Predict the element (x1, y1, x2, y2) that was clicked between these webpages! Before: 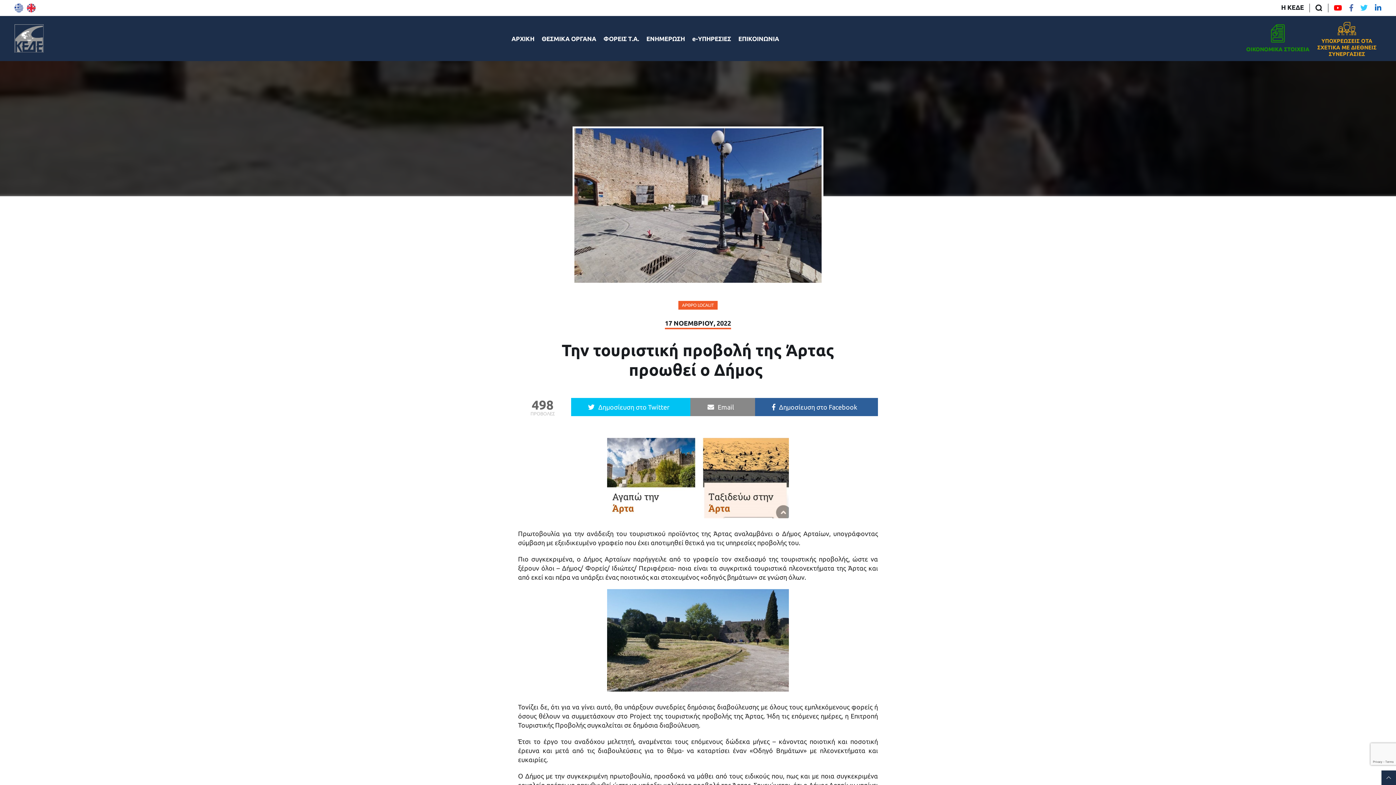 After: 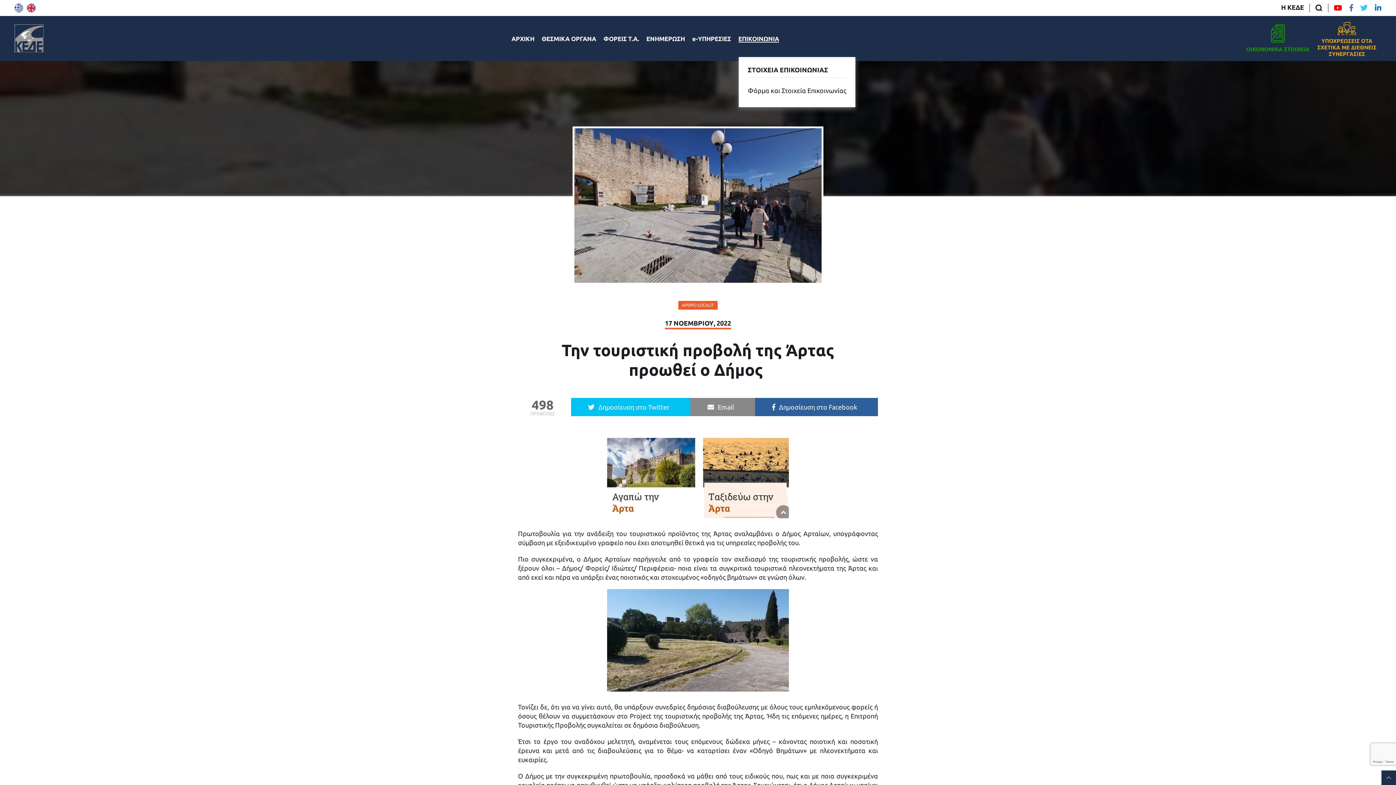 Action: bbox: (734, 34, 779, 42) label: ΕΠΙΚΟΙΝΩΝΙΑ